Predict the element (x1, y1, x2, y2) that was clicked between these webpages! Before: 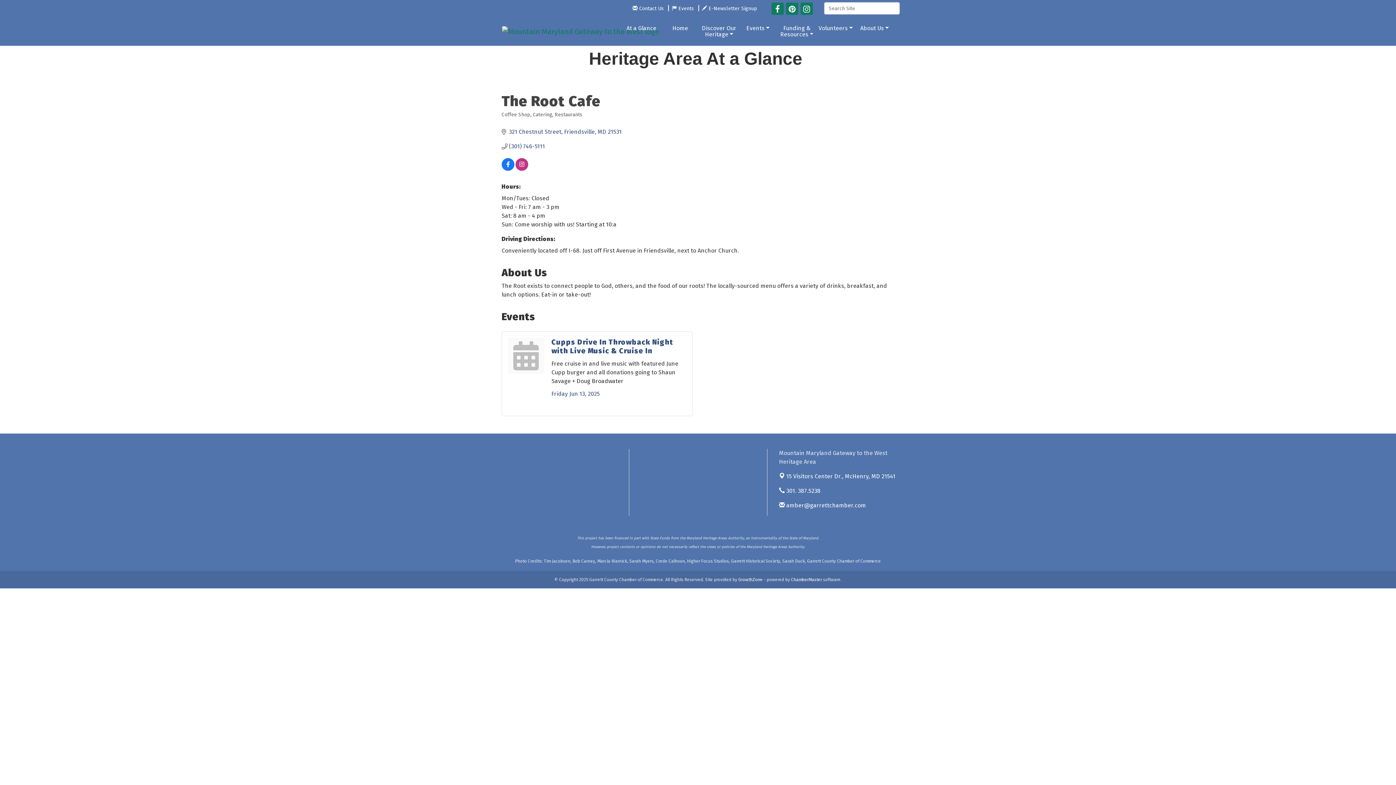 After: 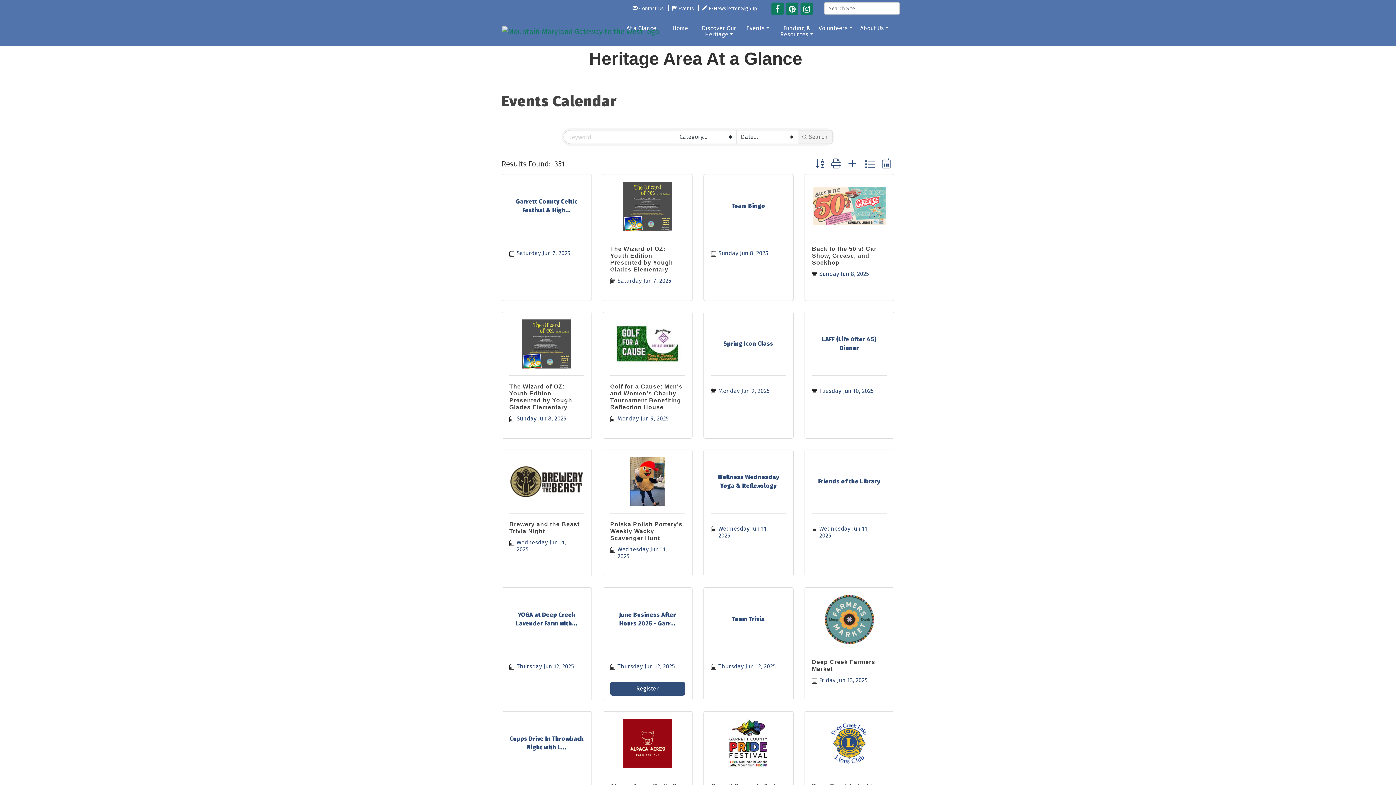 Action: bbox: (670, 4, 696, 11) label:  Events